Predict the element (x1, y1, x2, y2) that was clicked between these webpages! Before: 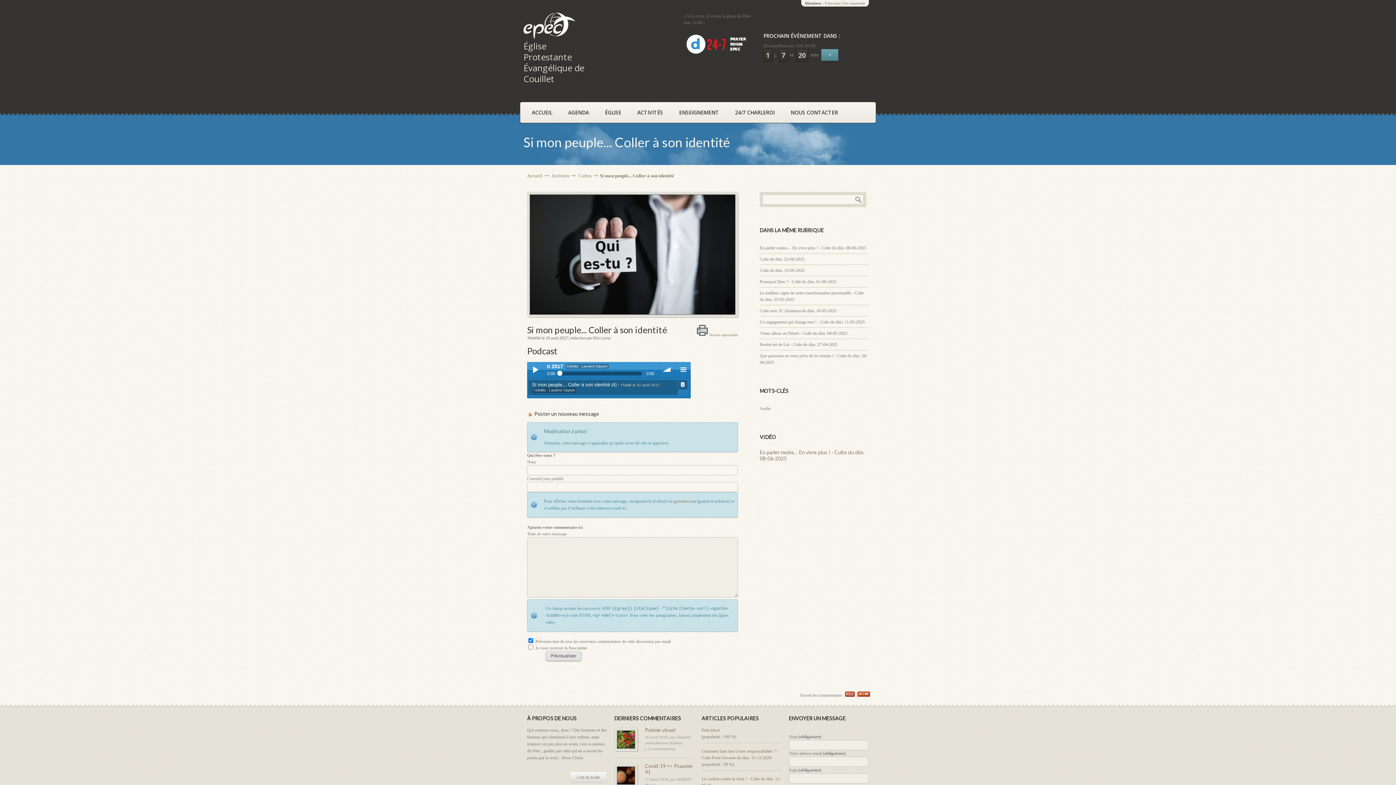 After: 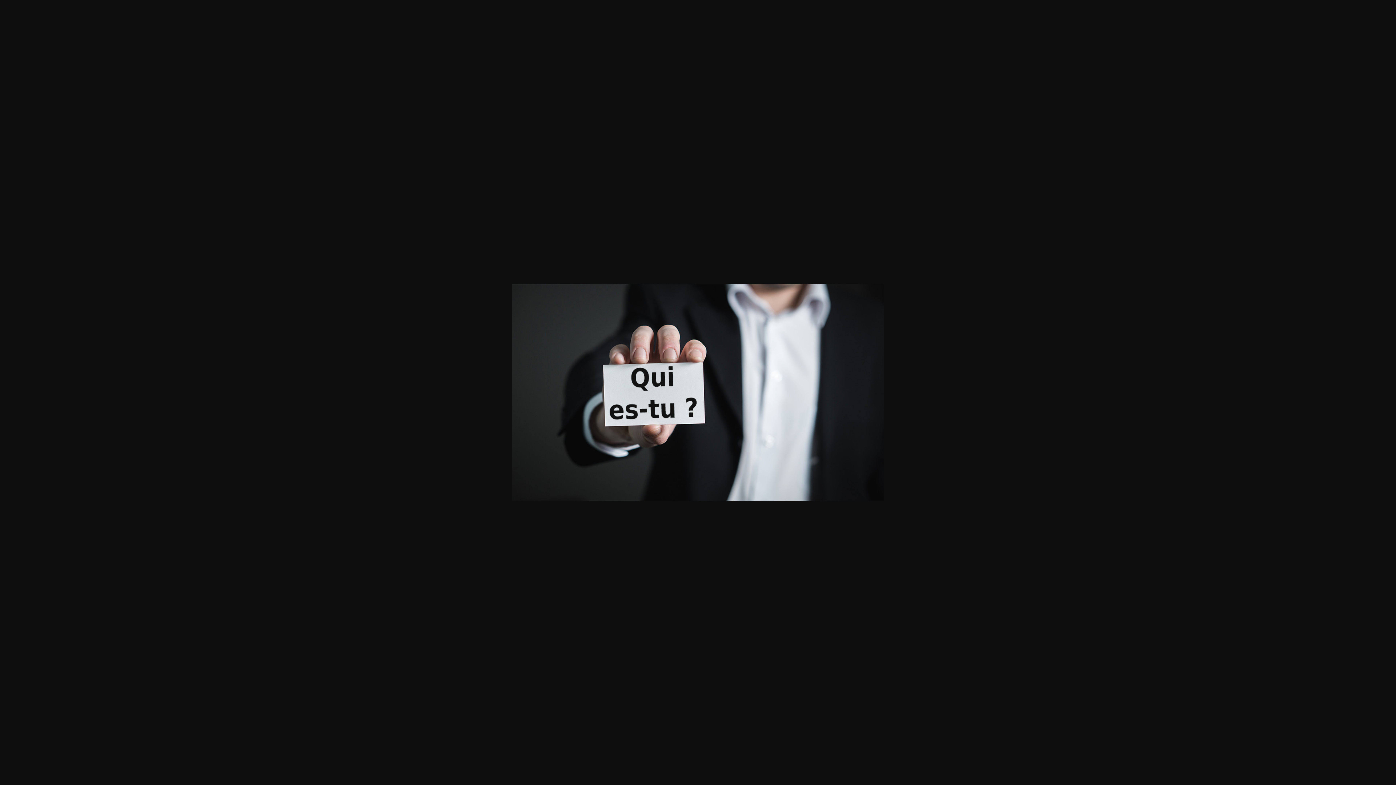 Action: bbox: (530, 194, 735, 314)